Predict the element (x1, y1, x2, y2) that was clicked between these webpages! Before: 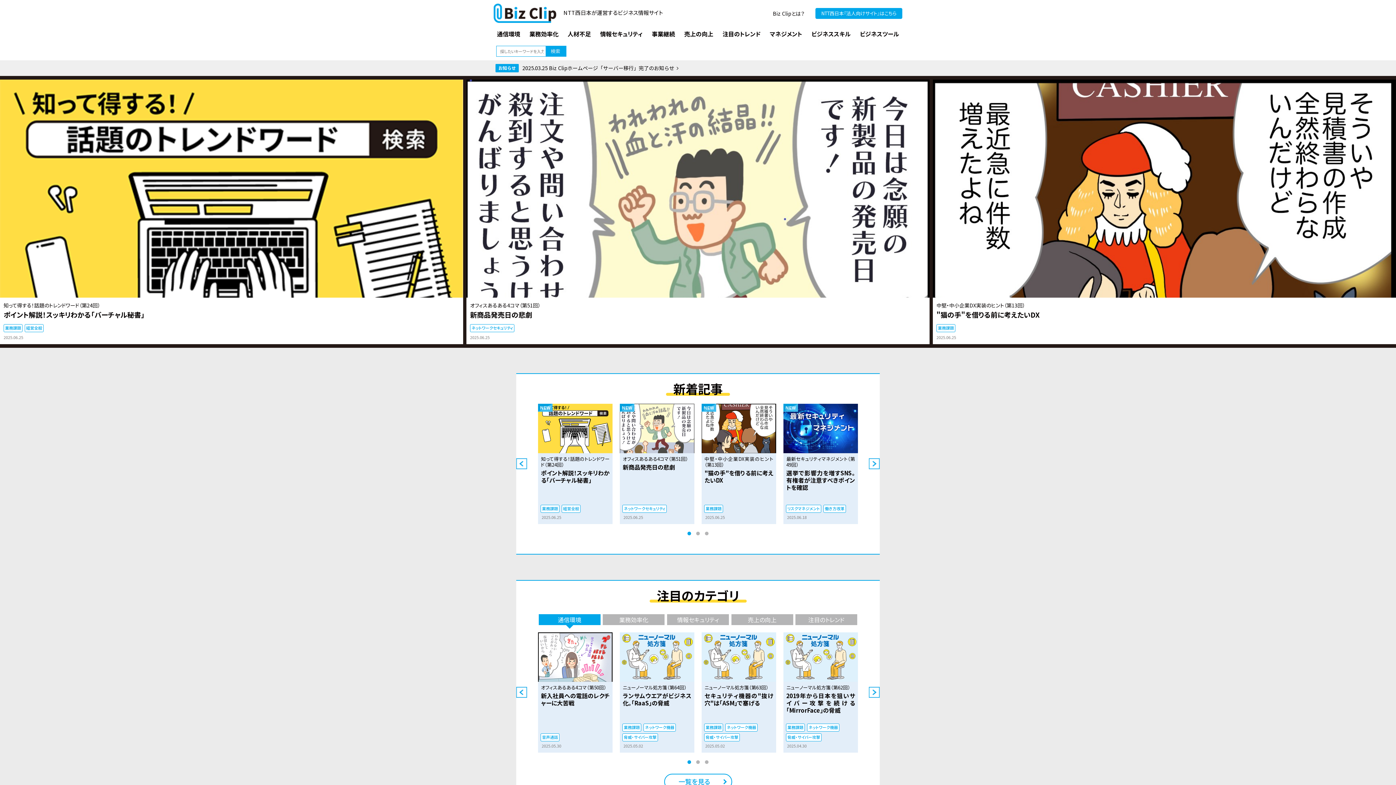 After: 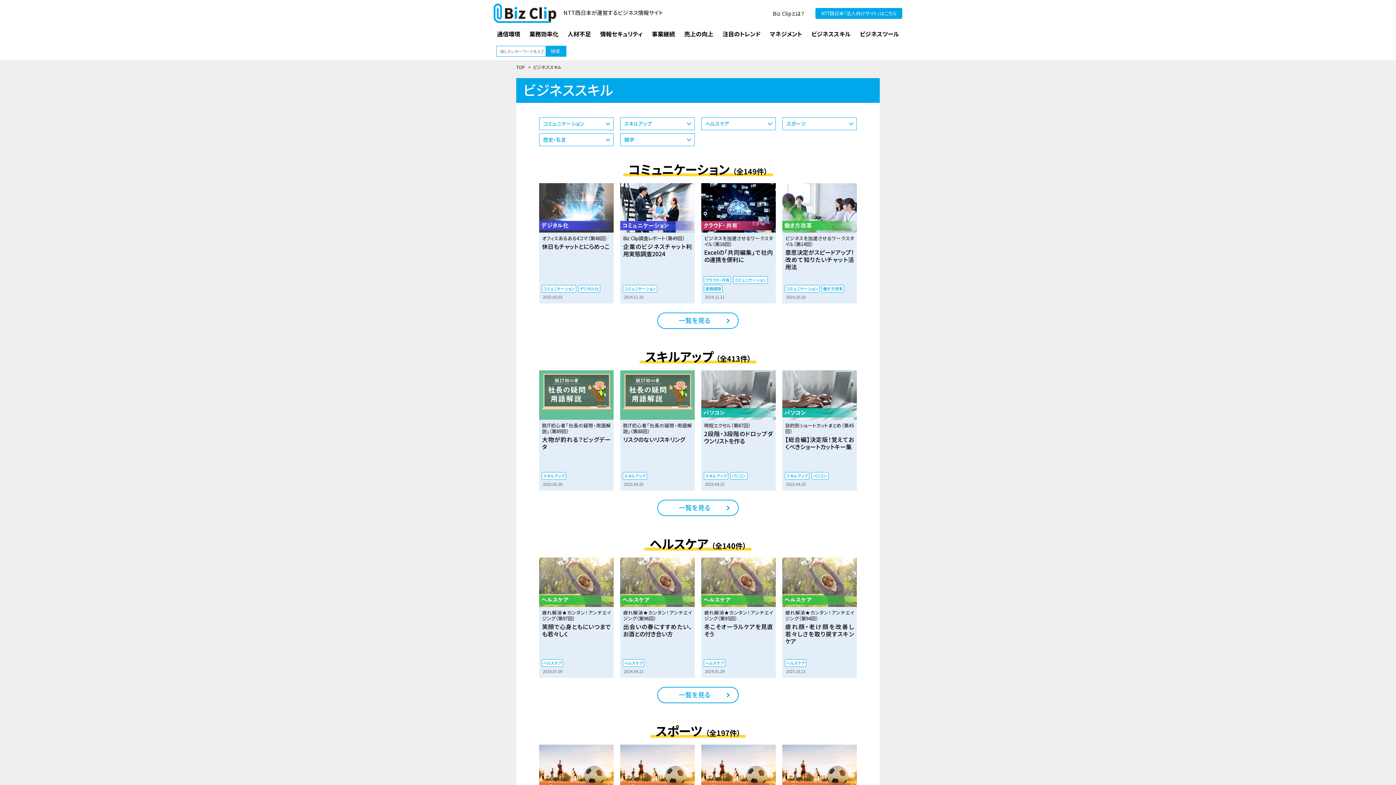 Action: label: ビジネススキル bbox: (808, 25, 854, 42)